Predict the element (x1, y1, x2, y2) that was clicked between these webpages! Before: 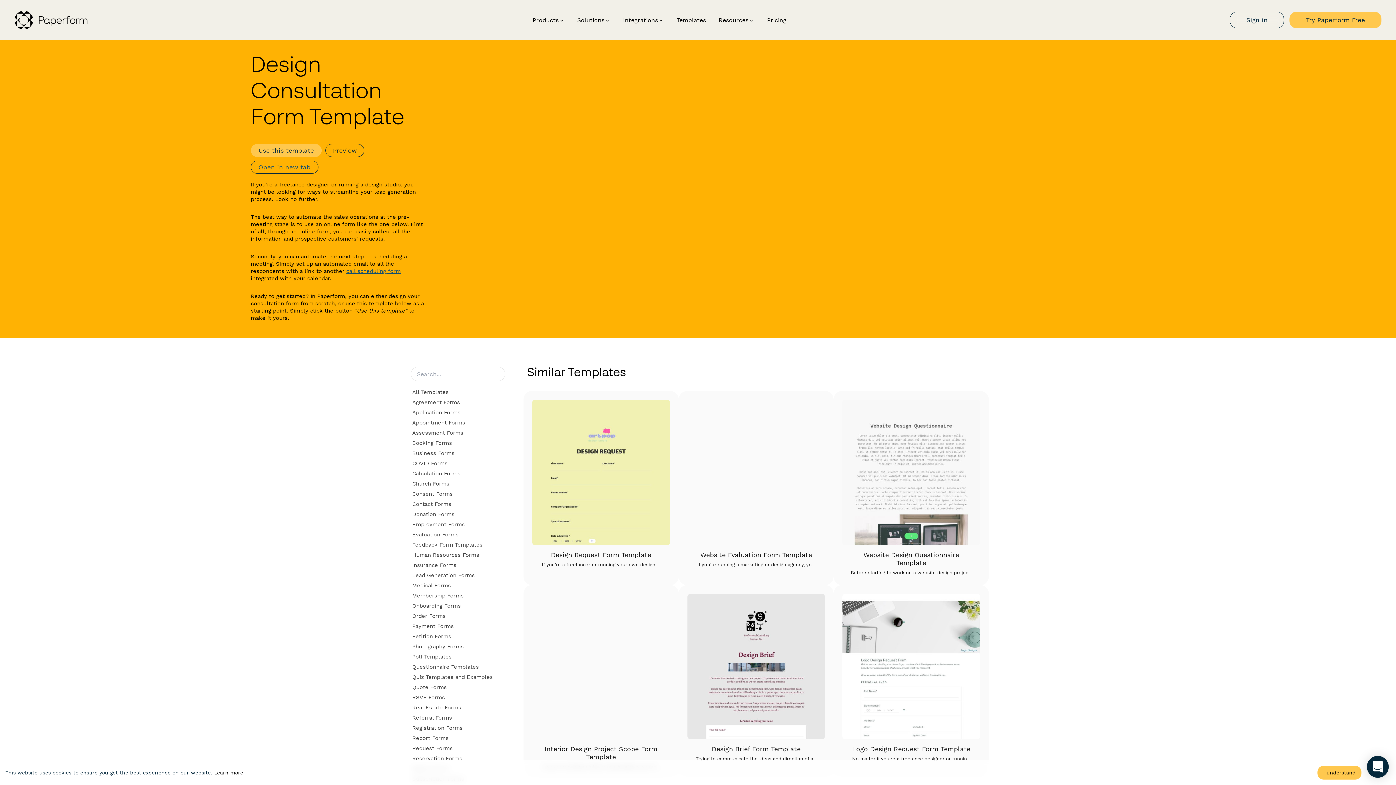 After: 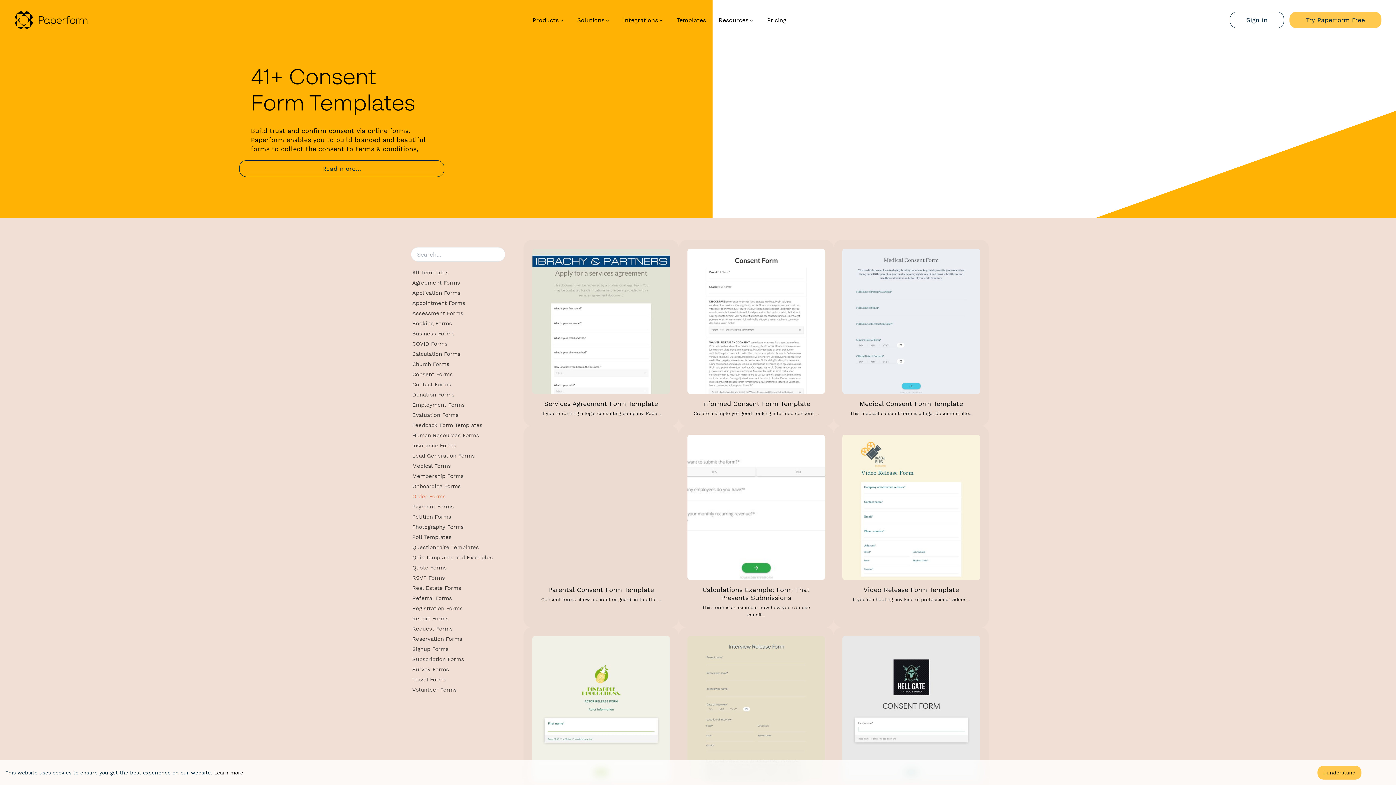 Action: bbox: (410, 490, 505, 500) label: Consent Forms